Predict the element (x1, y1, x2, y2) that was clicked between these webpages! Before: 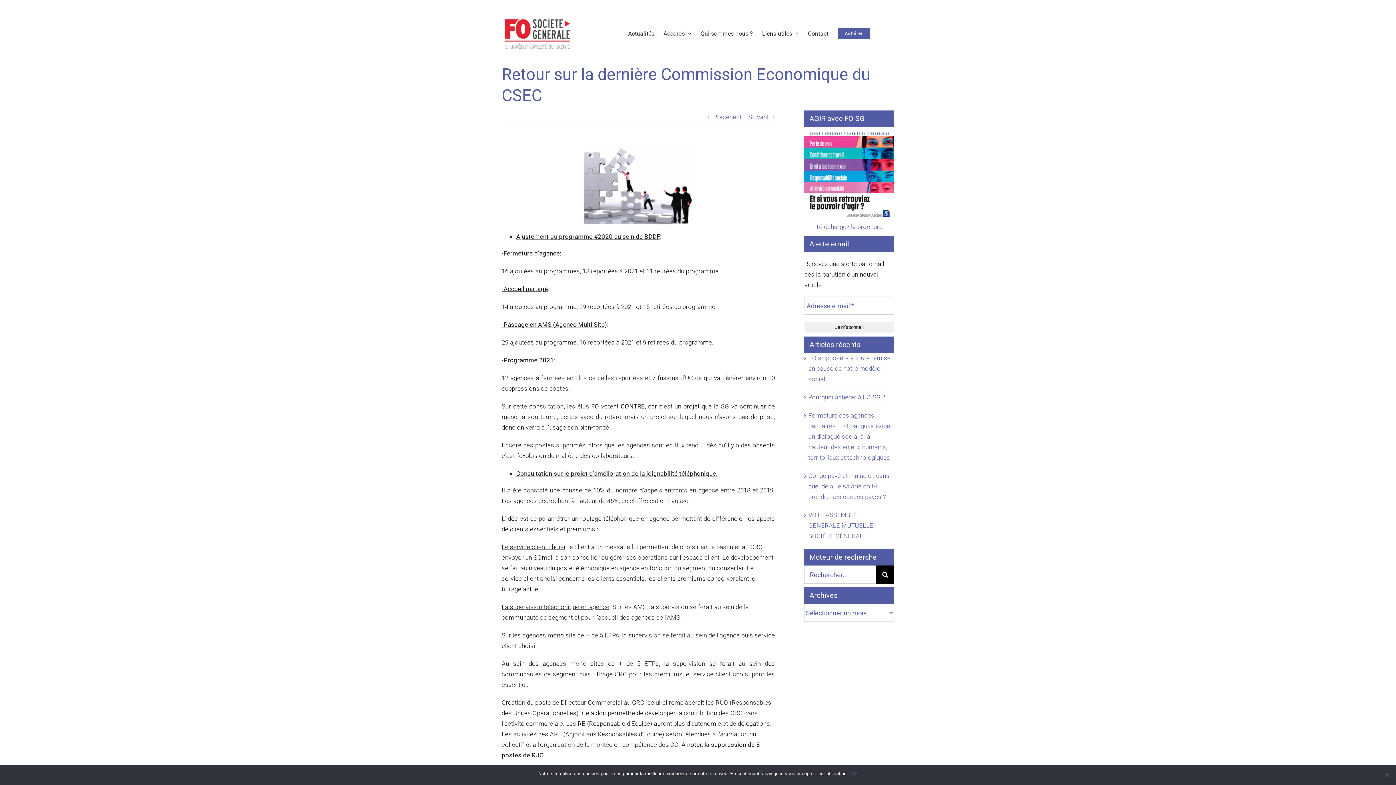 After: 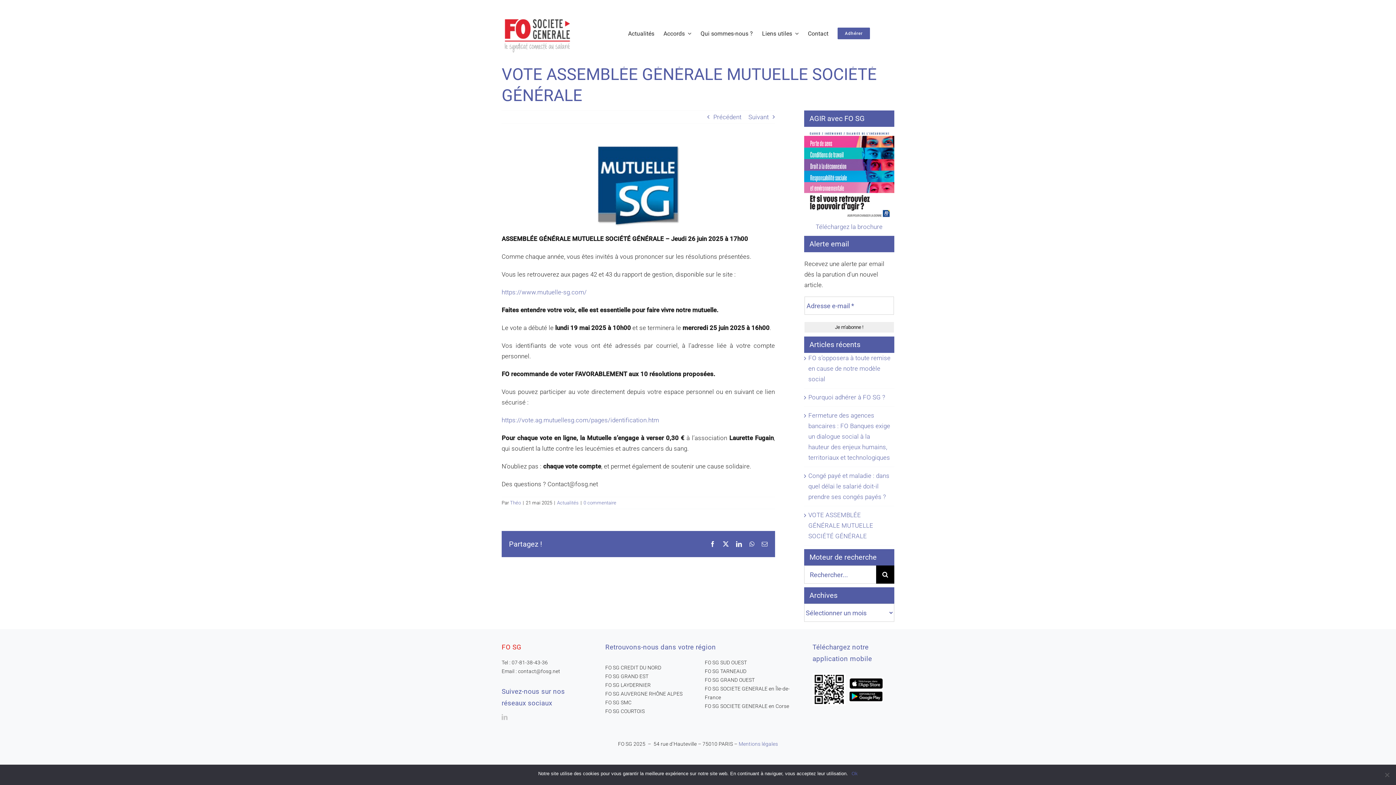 Action: bbox: (808, 511, 873, 540) label: VOTE ASSEMBLÉE GÉNÉRALE MUTUELLE SOCIÉTÉ GÉNÉRALE